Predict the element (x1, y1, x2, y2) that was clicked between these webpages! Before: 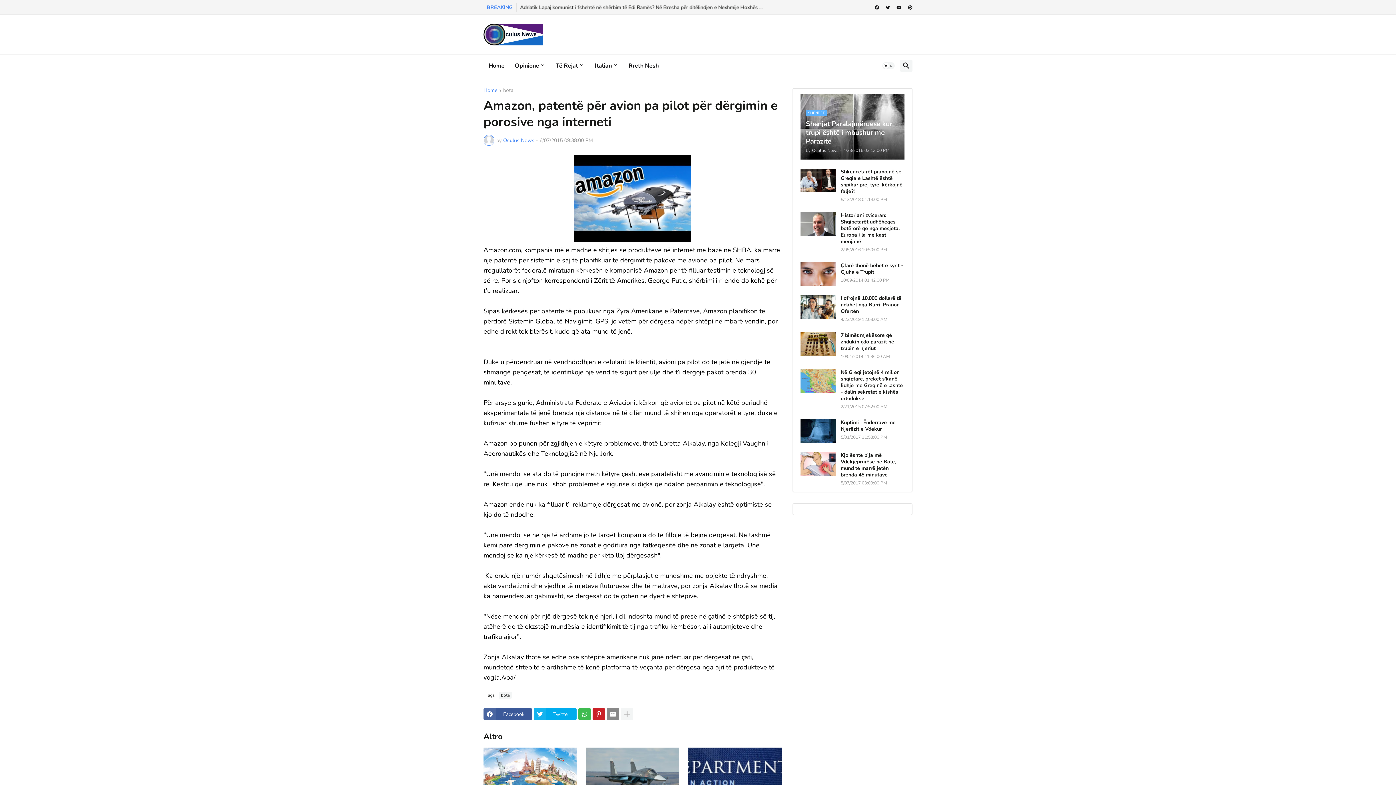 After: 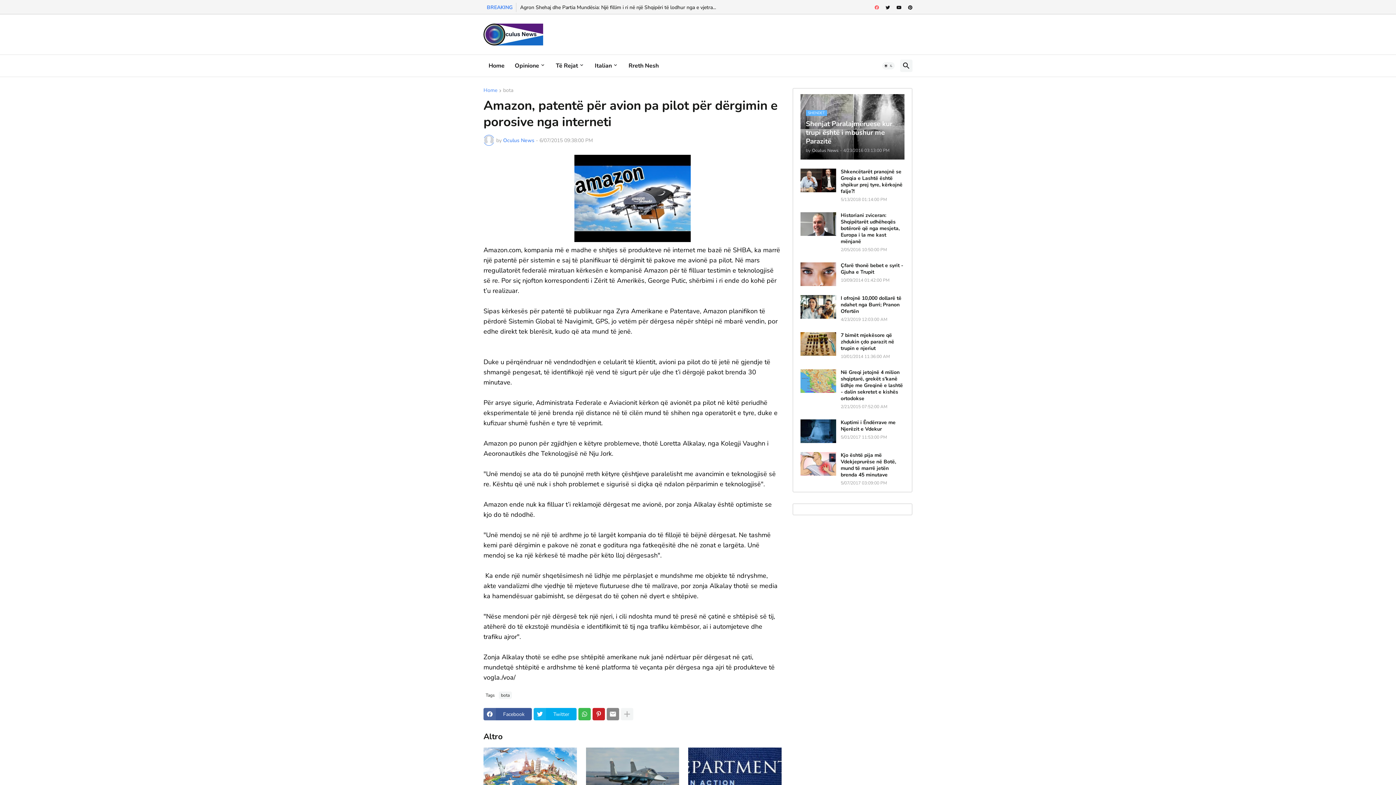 Action: bbox: (874, 2, 879, 12)